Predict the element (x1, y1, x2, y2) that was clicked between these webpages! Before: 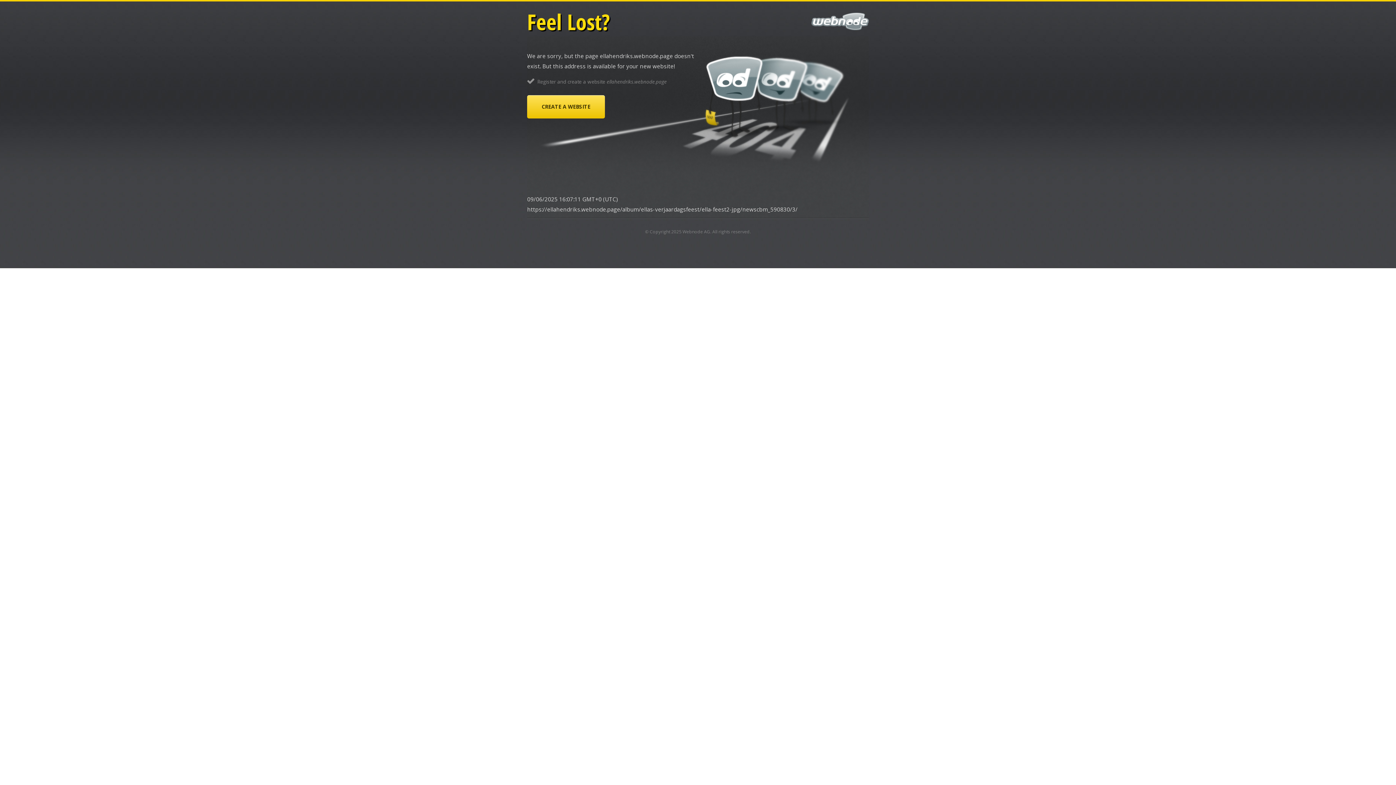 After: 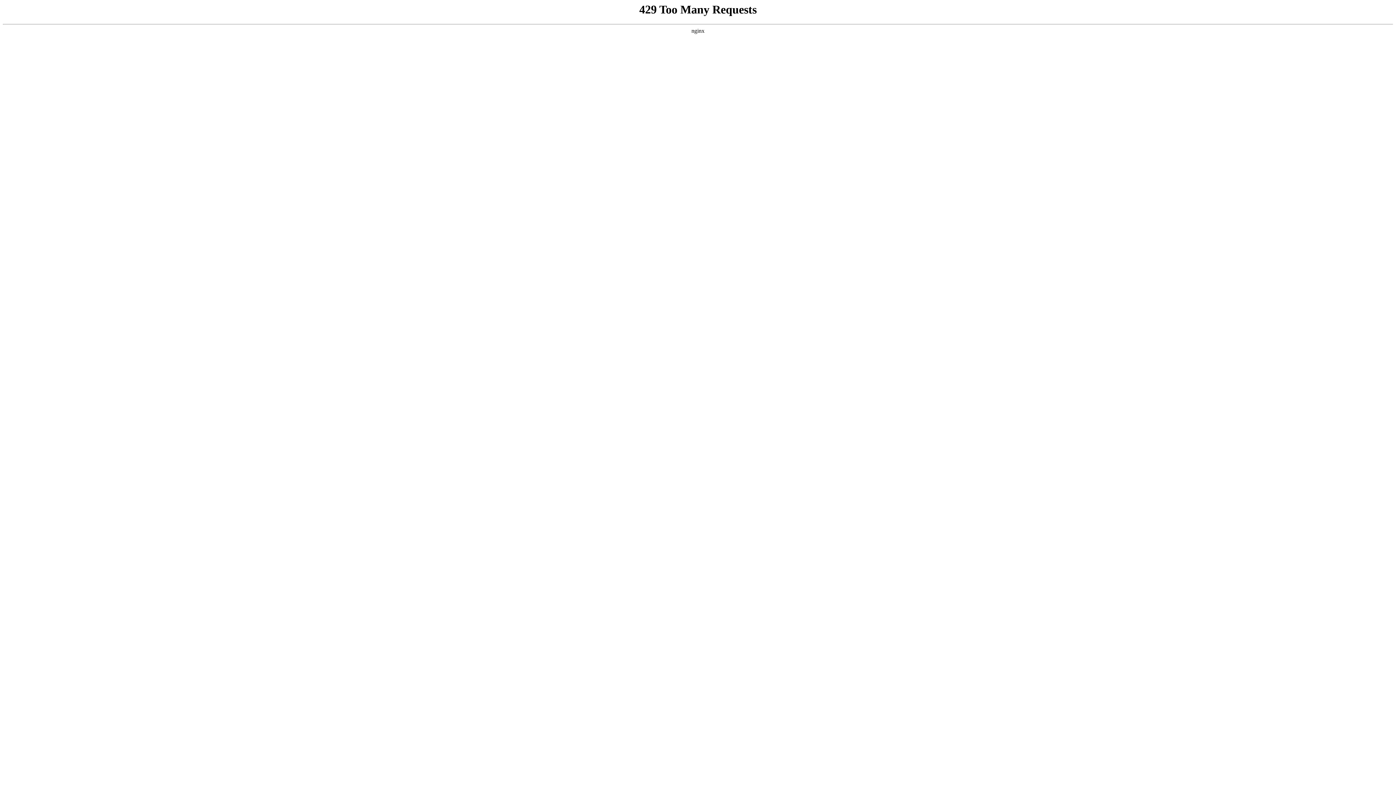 Action: bbox: (527, 95, 605, 118) label: CREATE A WEBSITE